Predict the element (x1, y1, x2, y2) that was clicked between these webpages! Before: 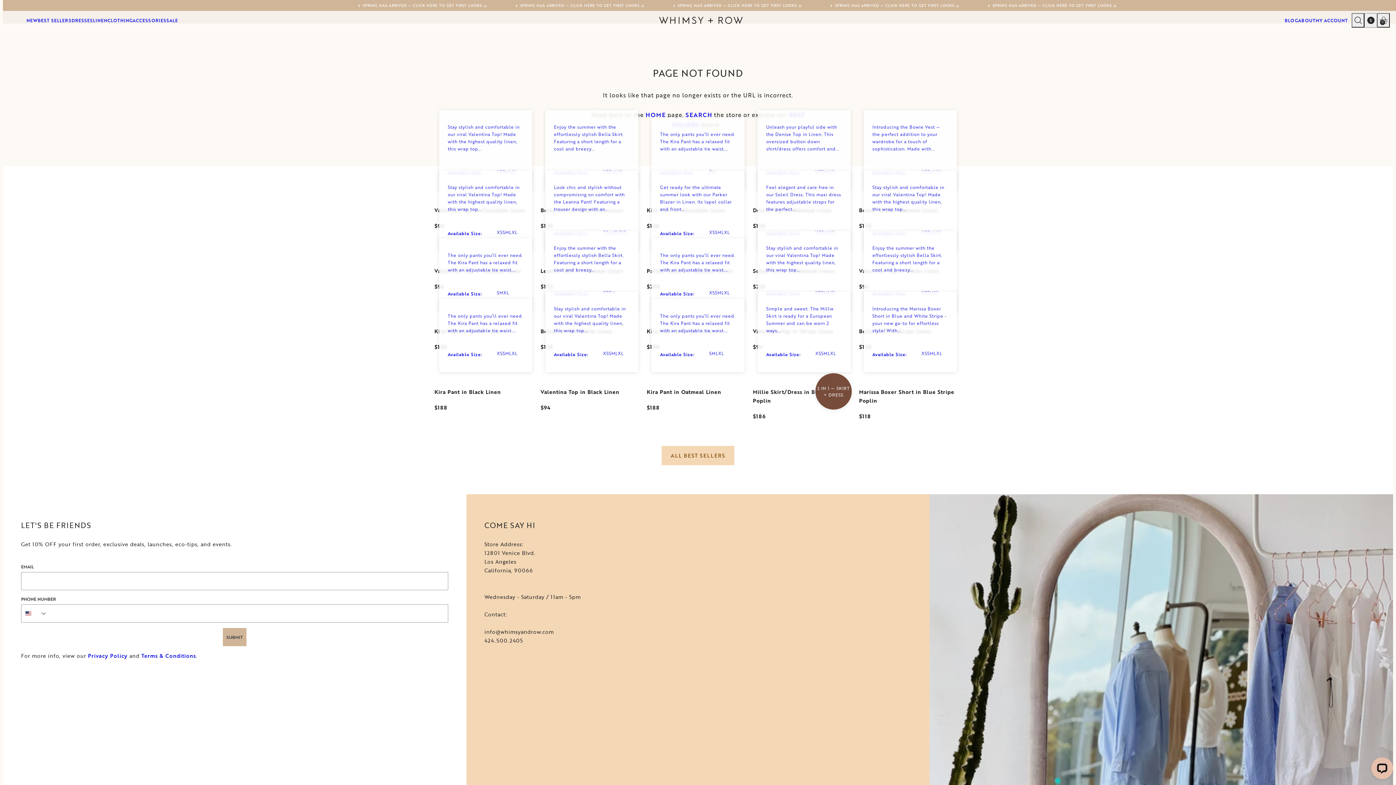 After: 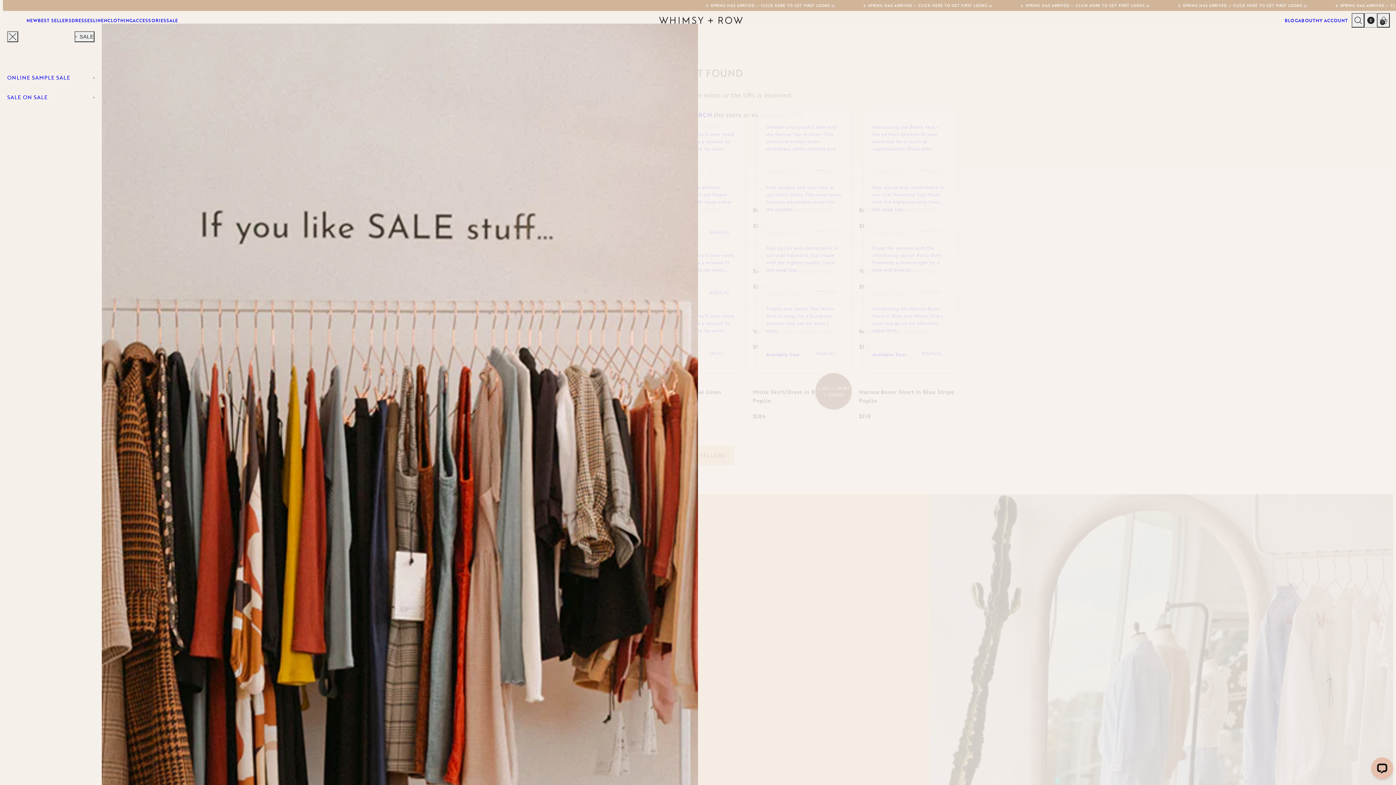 Action: label: SALE bbox: (166, 16, 178, 24)